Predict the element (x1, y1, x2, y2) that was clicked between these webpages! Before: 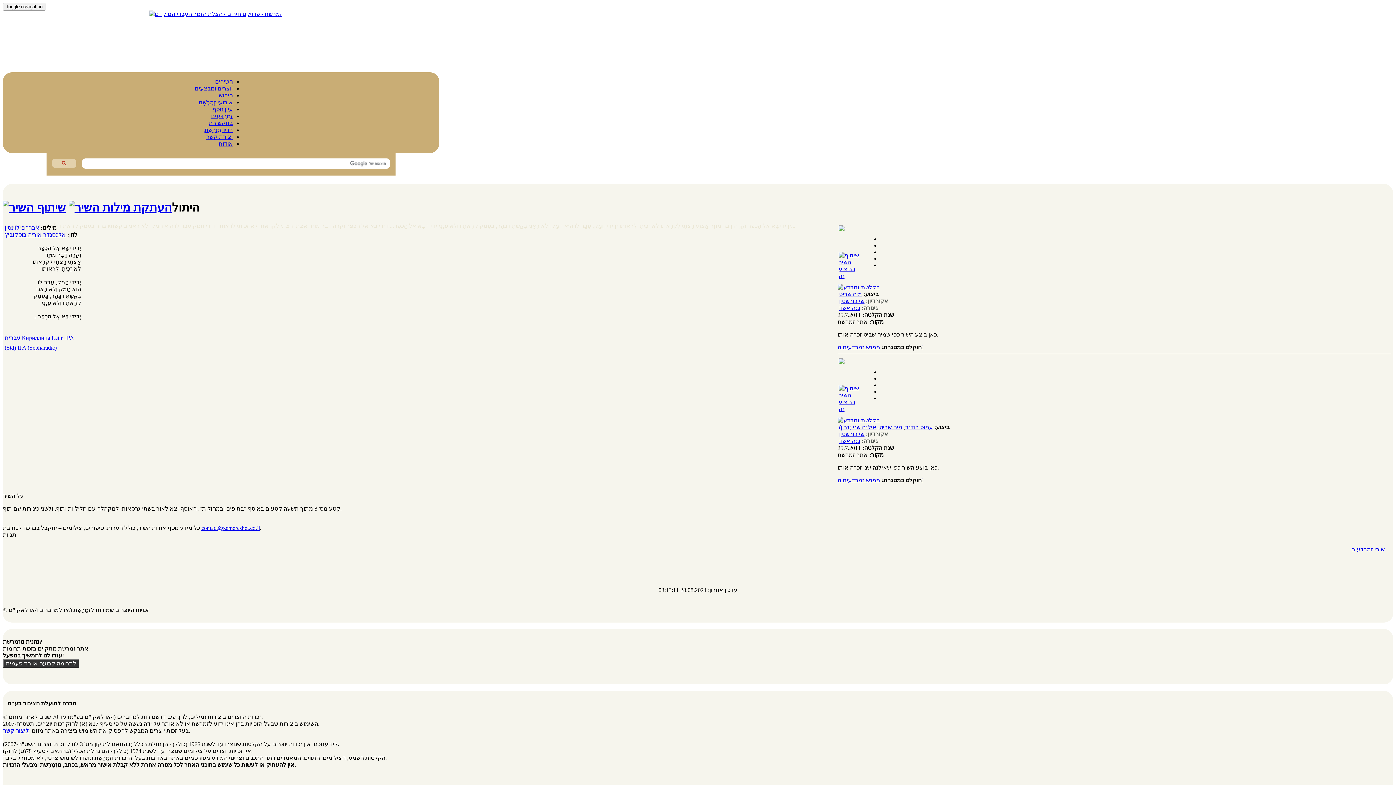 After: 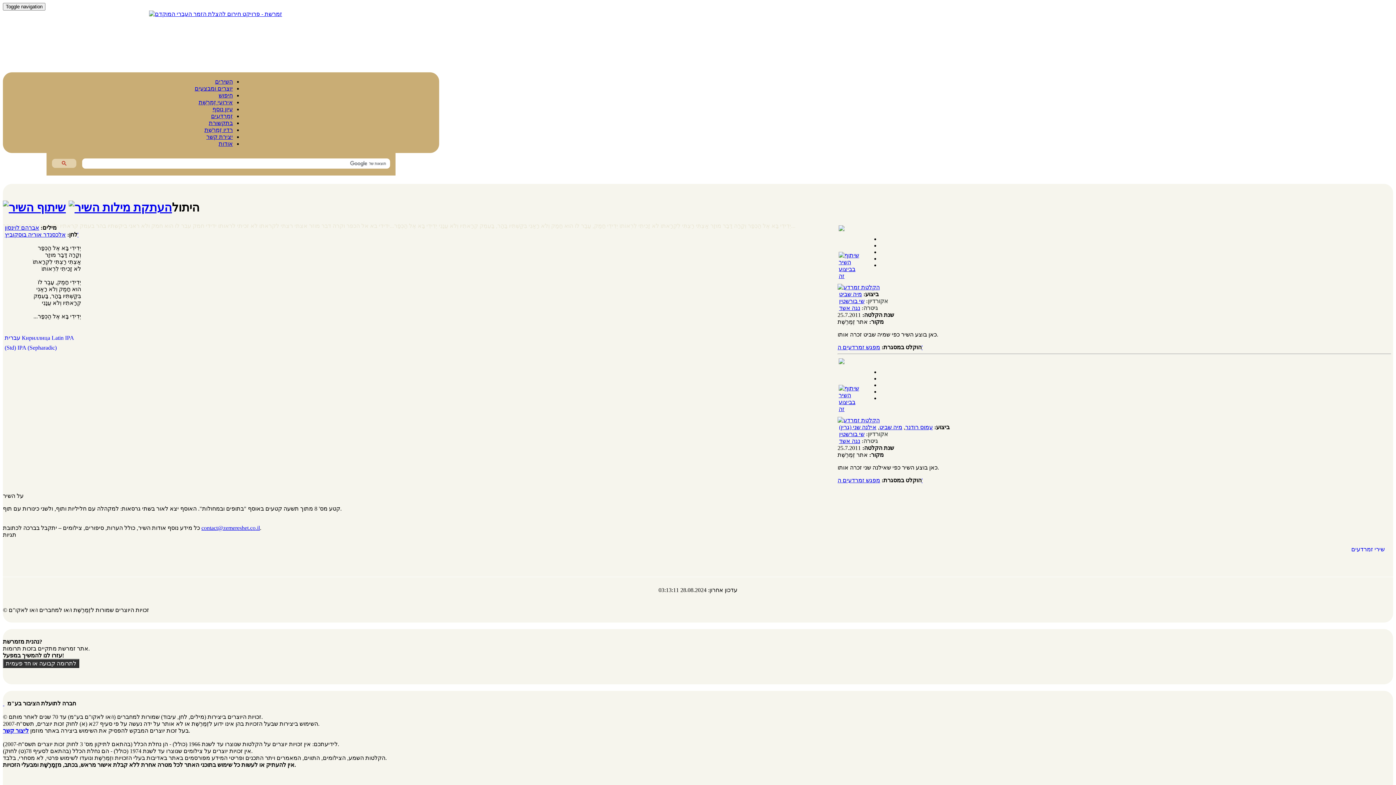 Action: label:   bbox: (838, 245, 860, 251)